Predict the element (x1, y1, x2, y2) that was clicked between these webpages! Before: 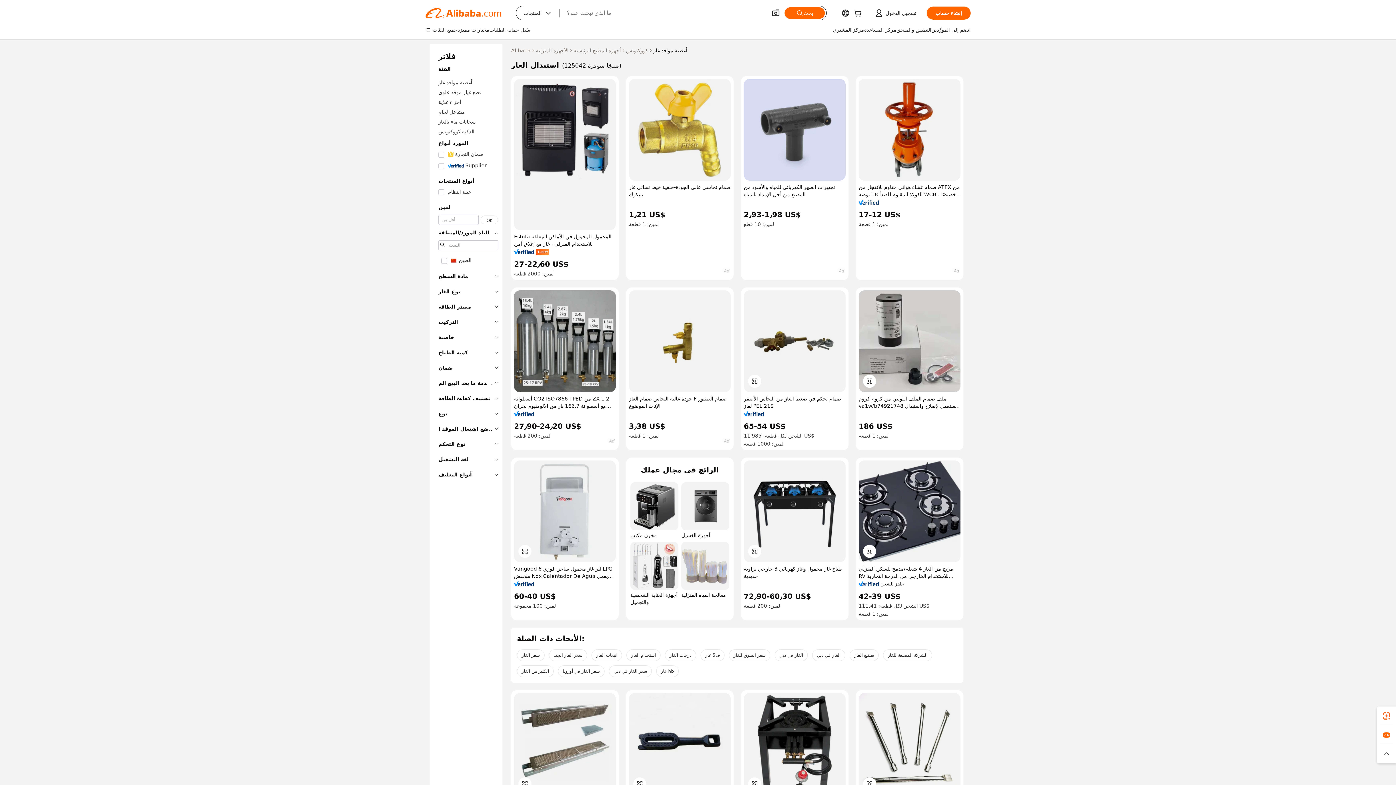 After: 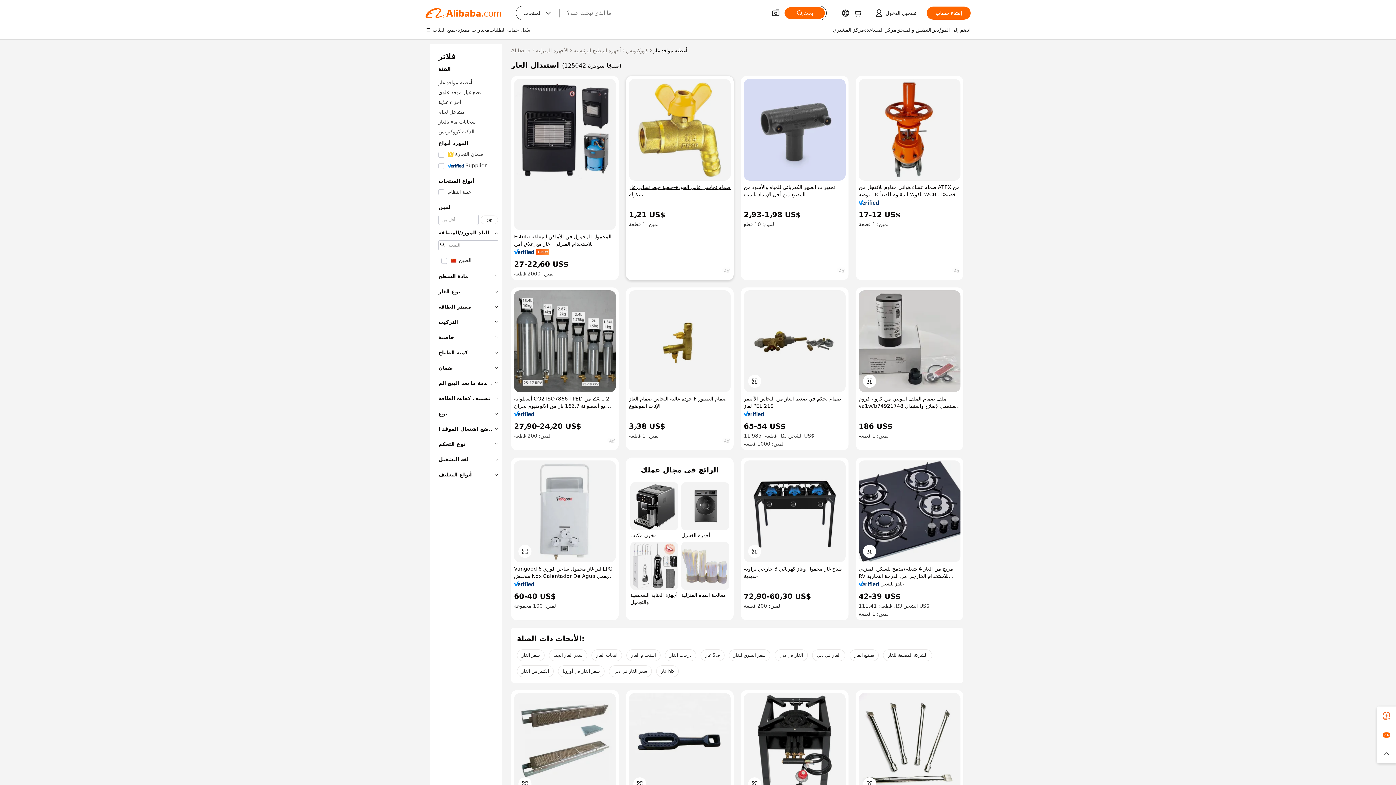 Action: label: صمام نحاسي عالي الجودة-حنفية خيط نسائي غاز بيبكوك bbox: (629, 183, 730, 198)